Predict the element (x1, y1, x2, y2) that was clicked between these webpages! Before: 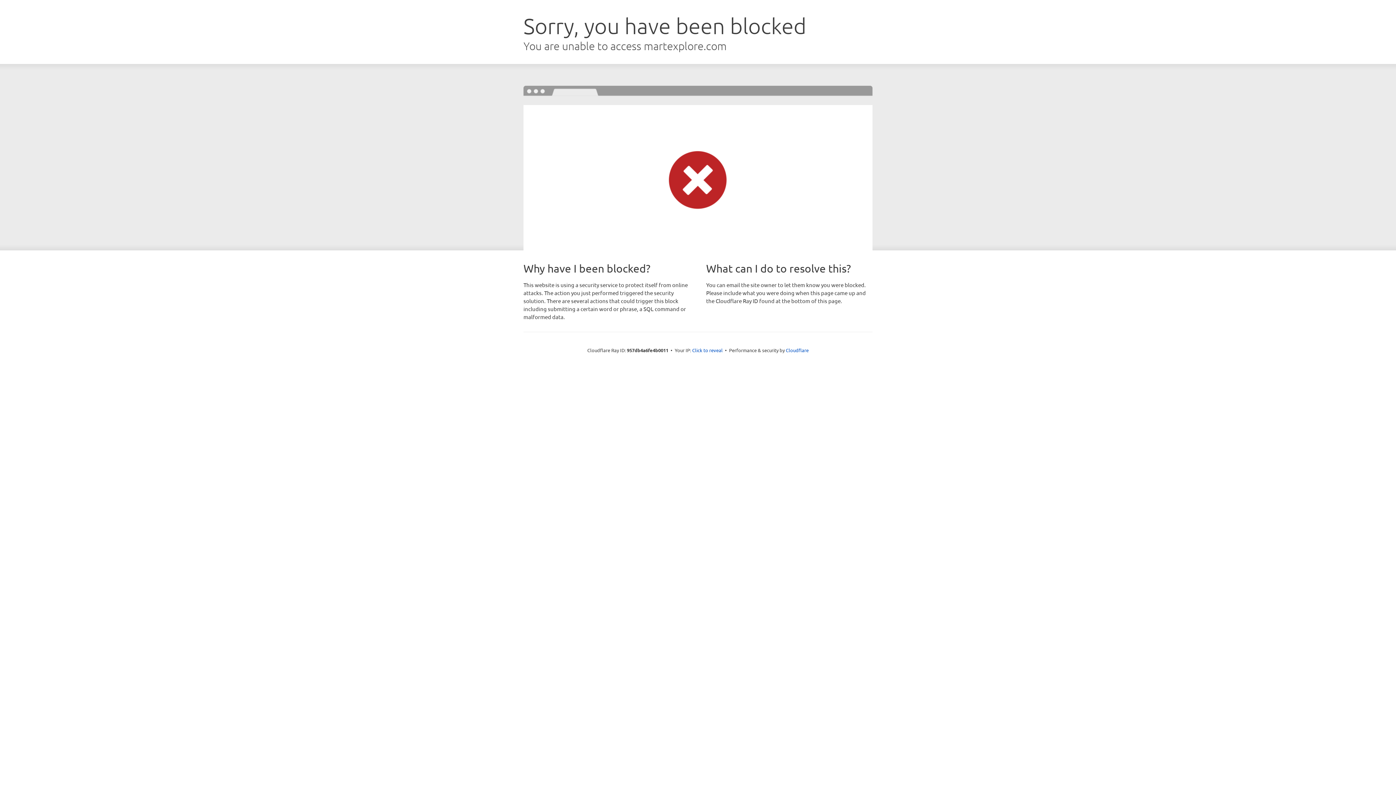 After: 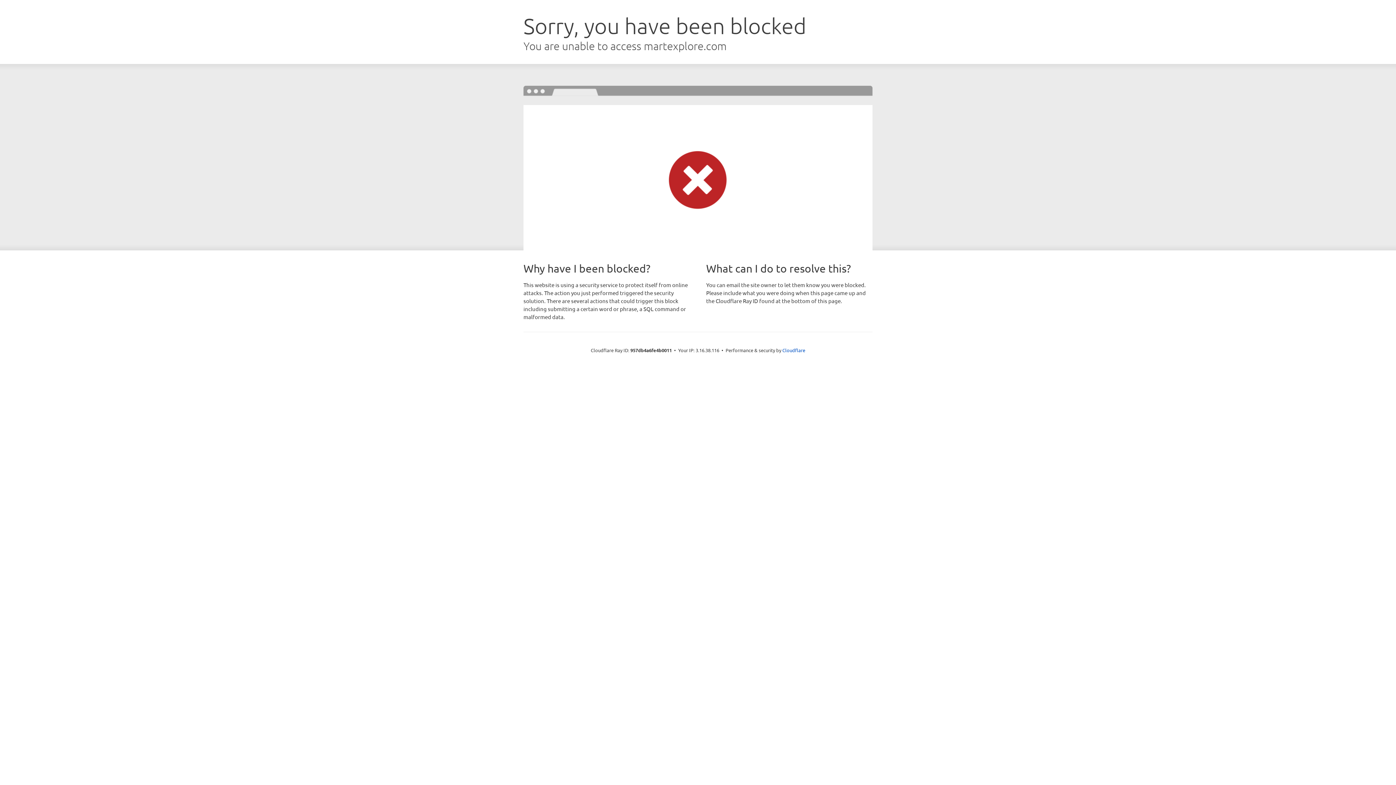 Action: bbox: (692, 346, 722, 353) label: Click to reveal